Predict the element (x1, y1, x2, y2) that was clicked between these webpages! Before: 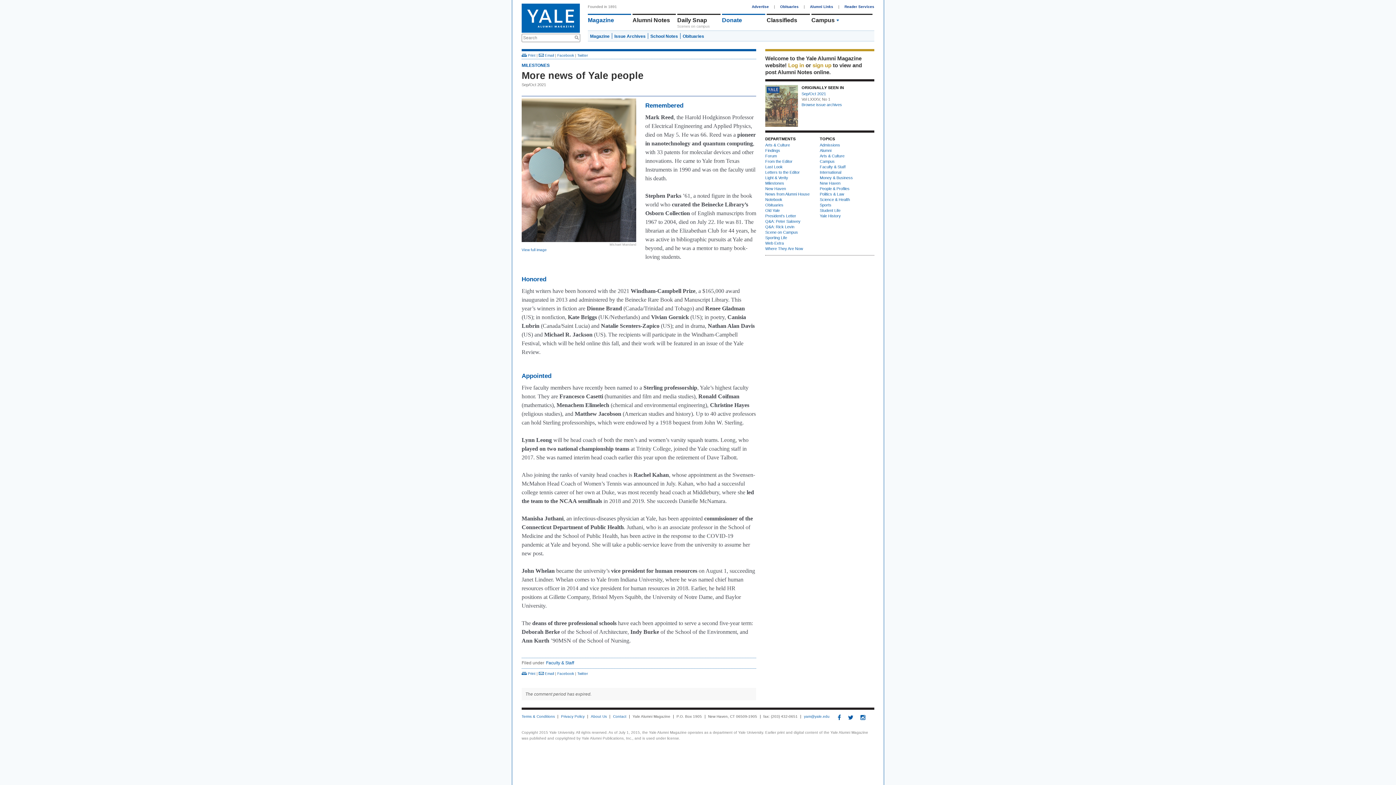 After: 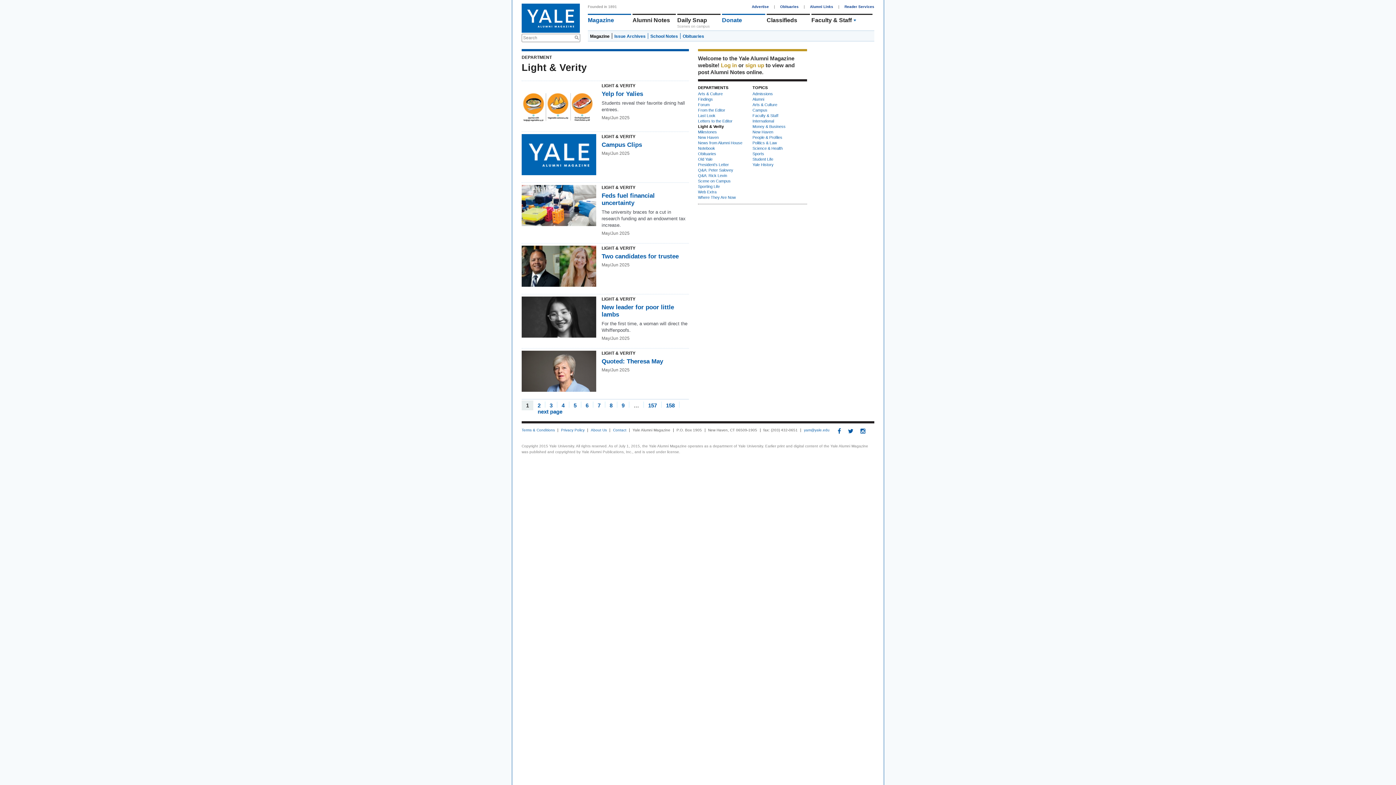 Action: label: Light & Verity bbox: (765, 175, 788, 180)